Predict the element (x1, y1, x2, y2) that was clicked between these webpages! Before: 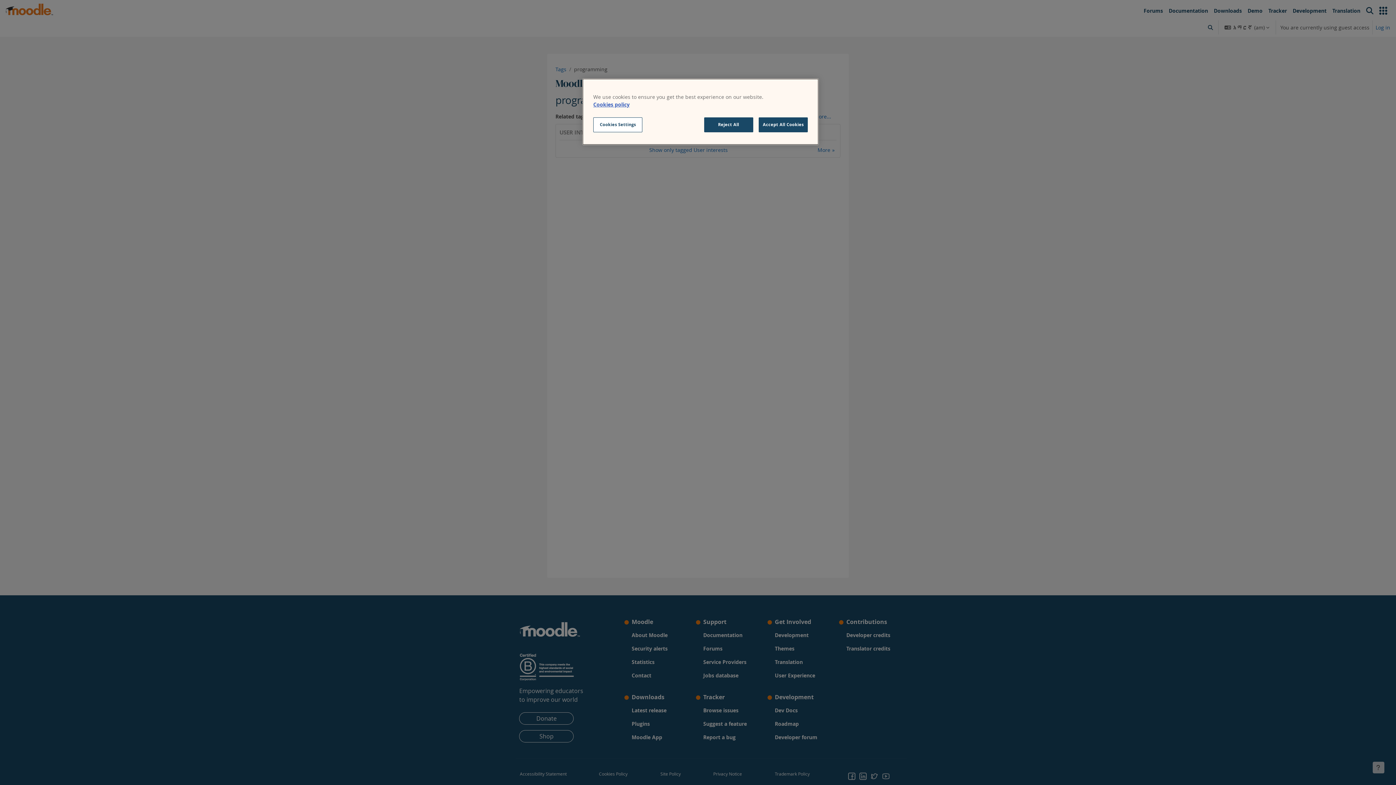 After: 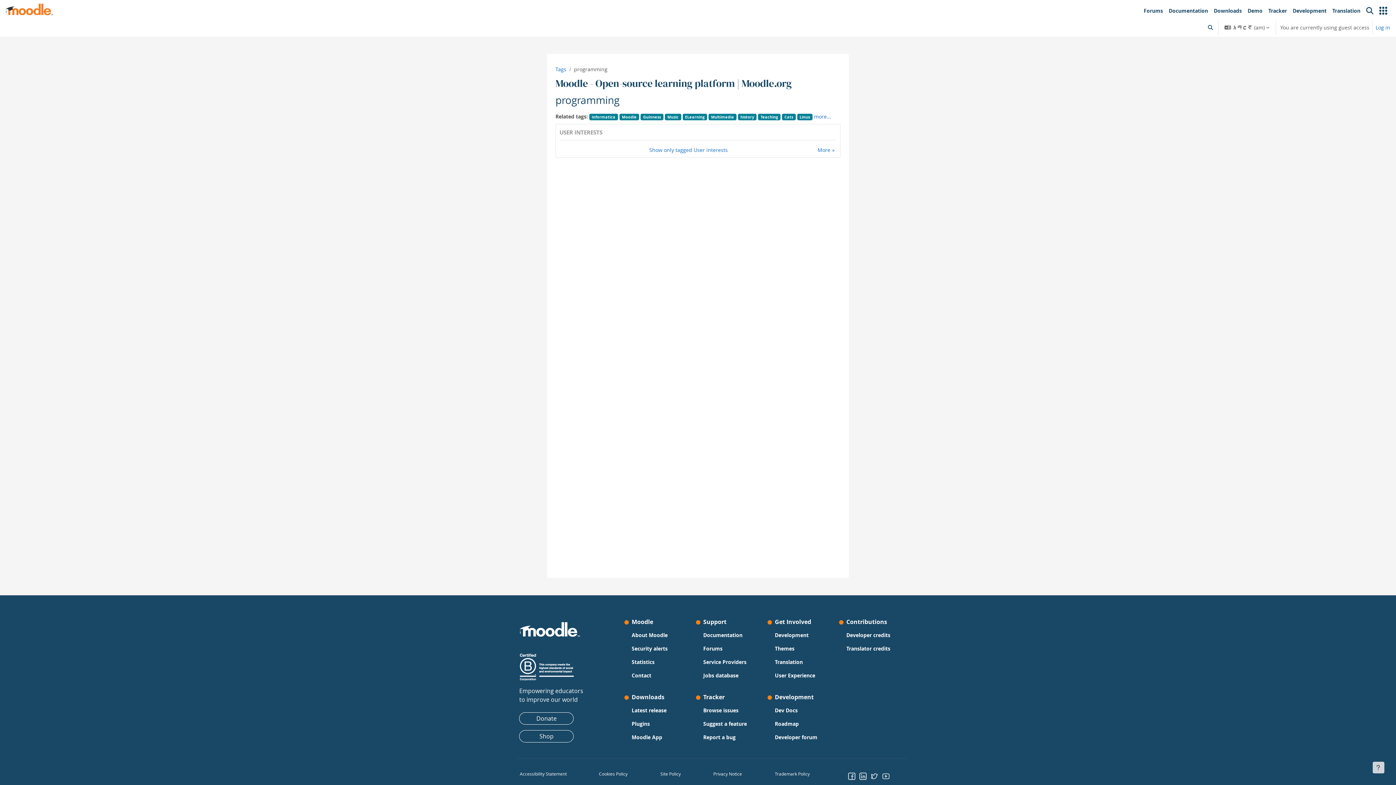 Action: label: Reject All bbox: (704, 117, 753, 132)